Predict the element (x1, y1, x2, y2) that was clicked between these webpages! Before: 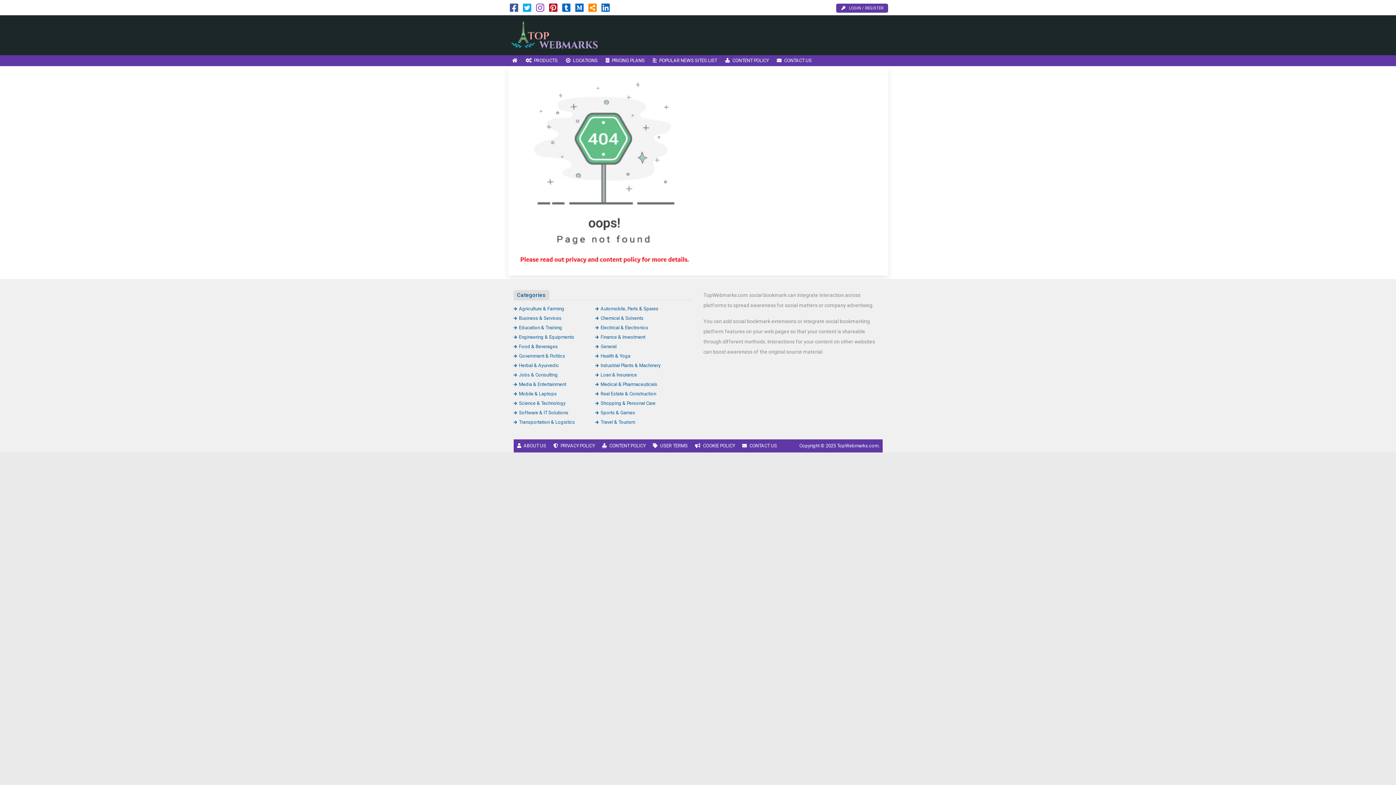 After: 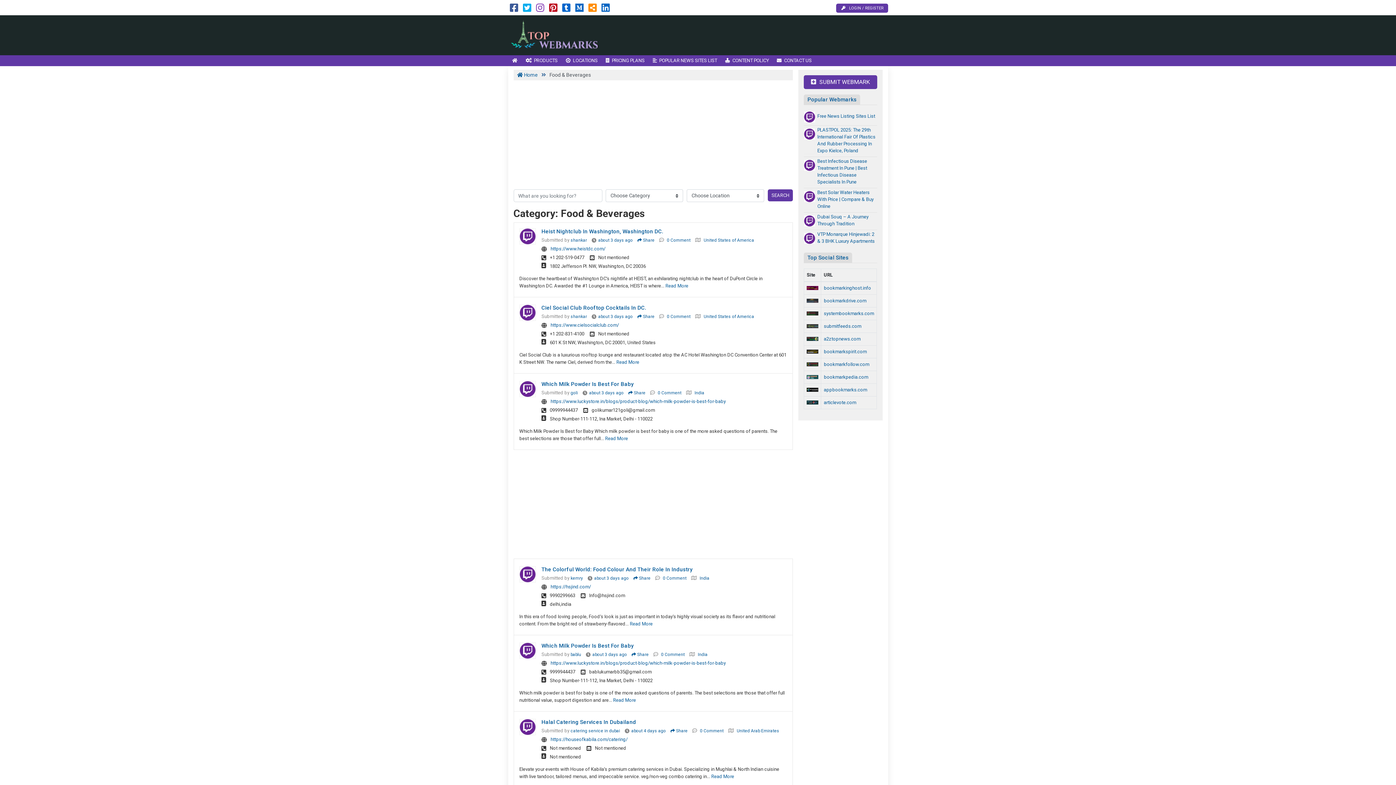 Action: label: Food & Beverages bbox: (513, 344, 558, 349)